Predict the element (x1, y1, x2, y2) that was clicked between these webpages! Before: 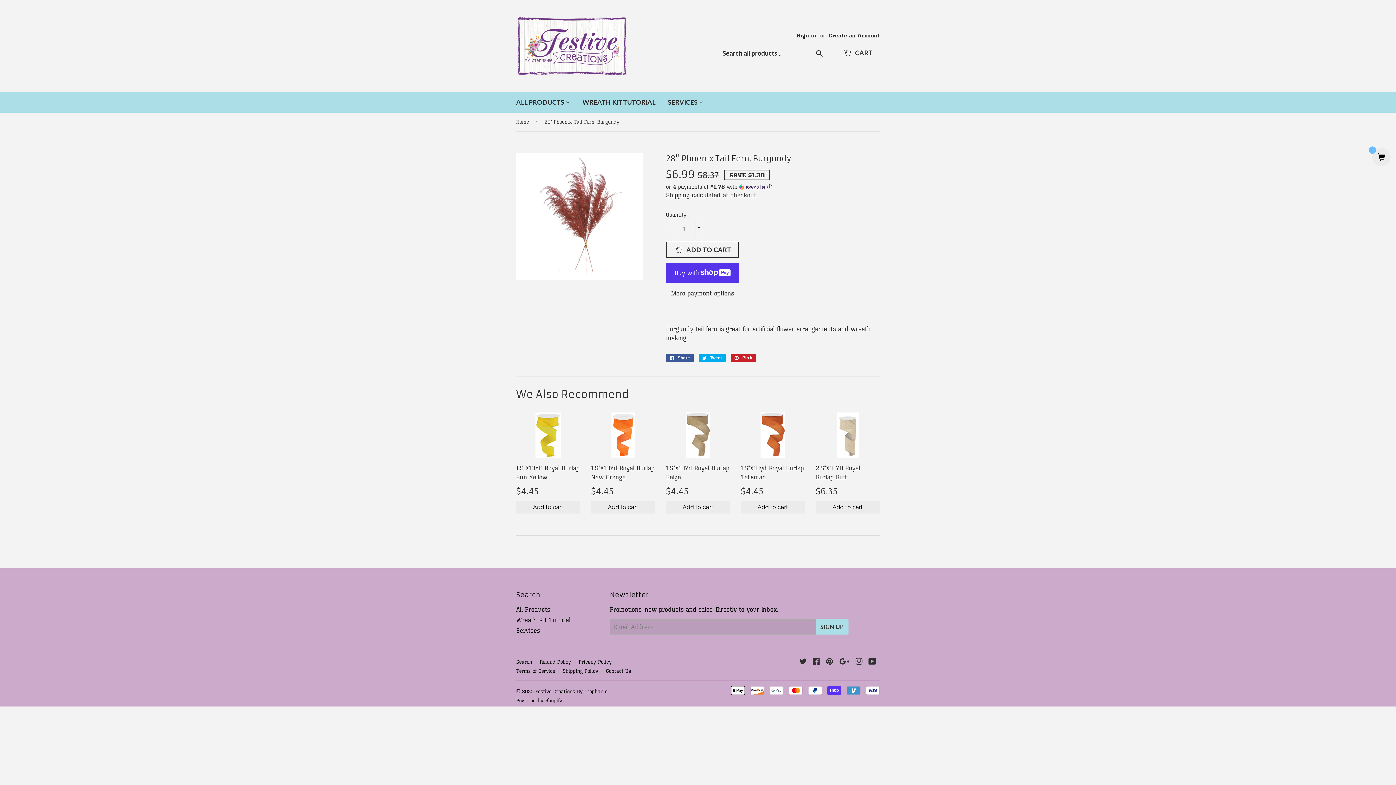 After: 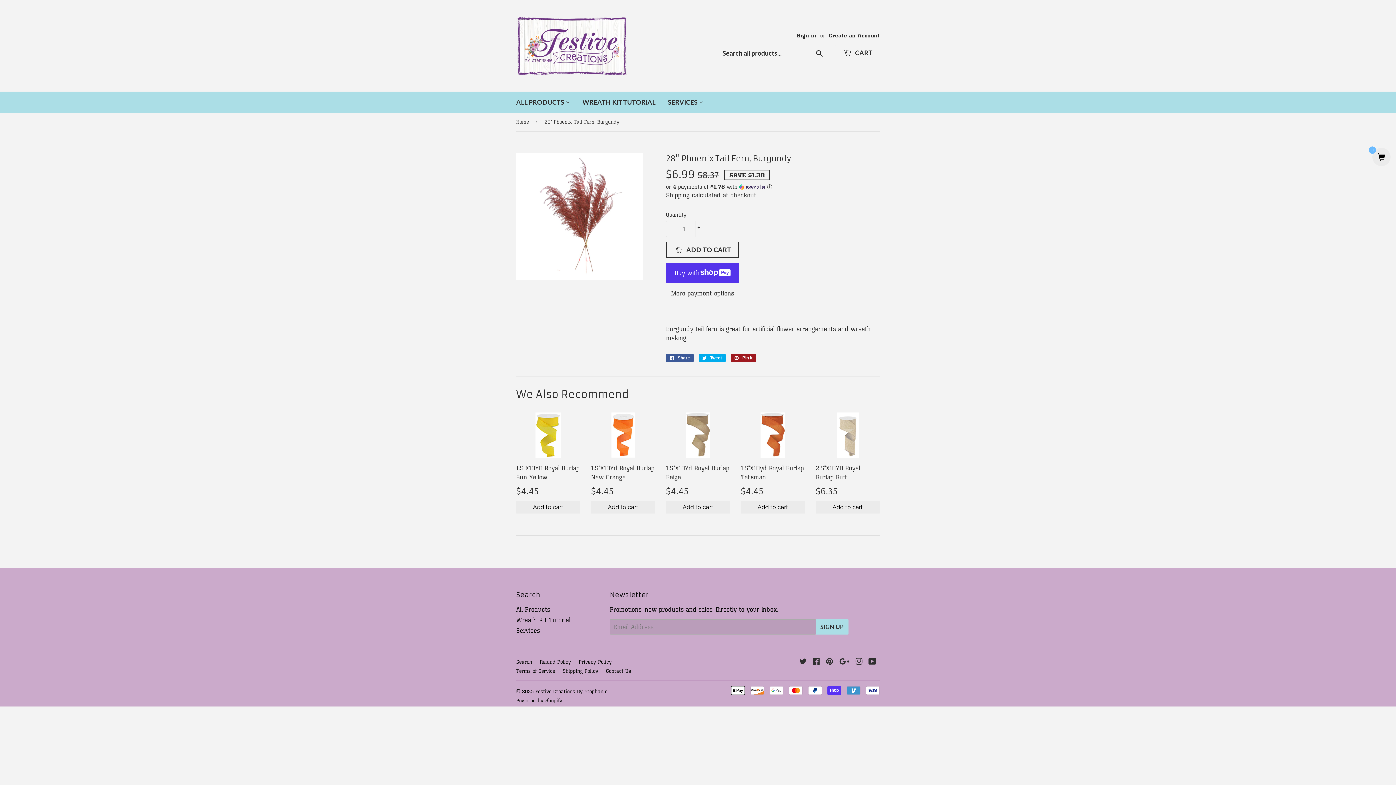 Action: bbox: (730, 354, 756, 362) label:  Pin it
Pin on Pinterest